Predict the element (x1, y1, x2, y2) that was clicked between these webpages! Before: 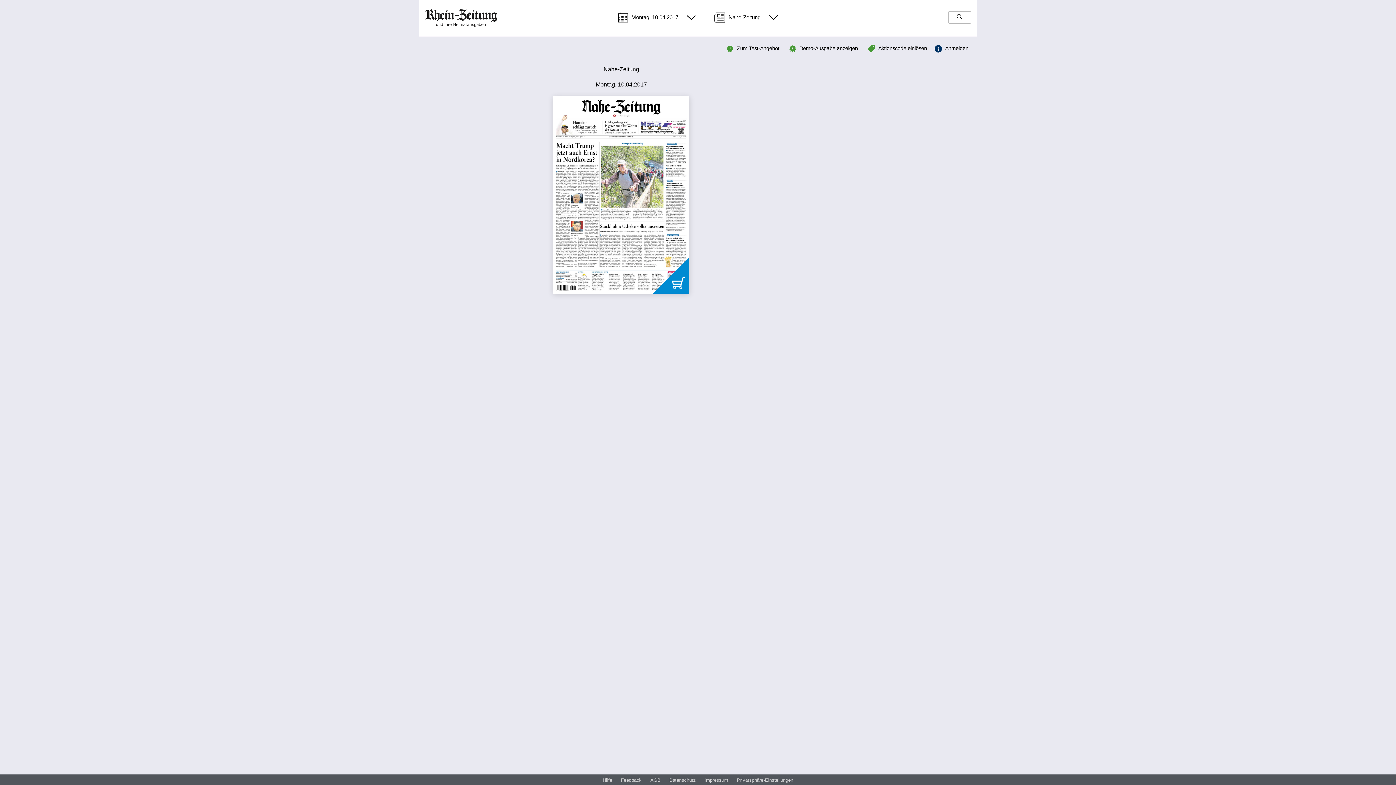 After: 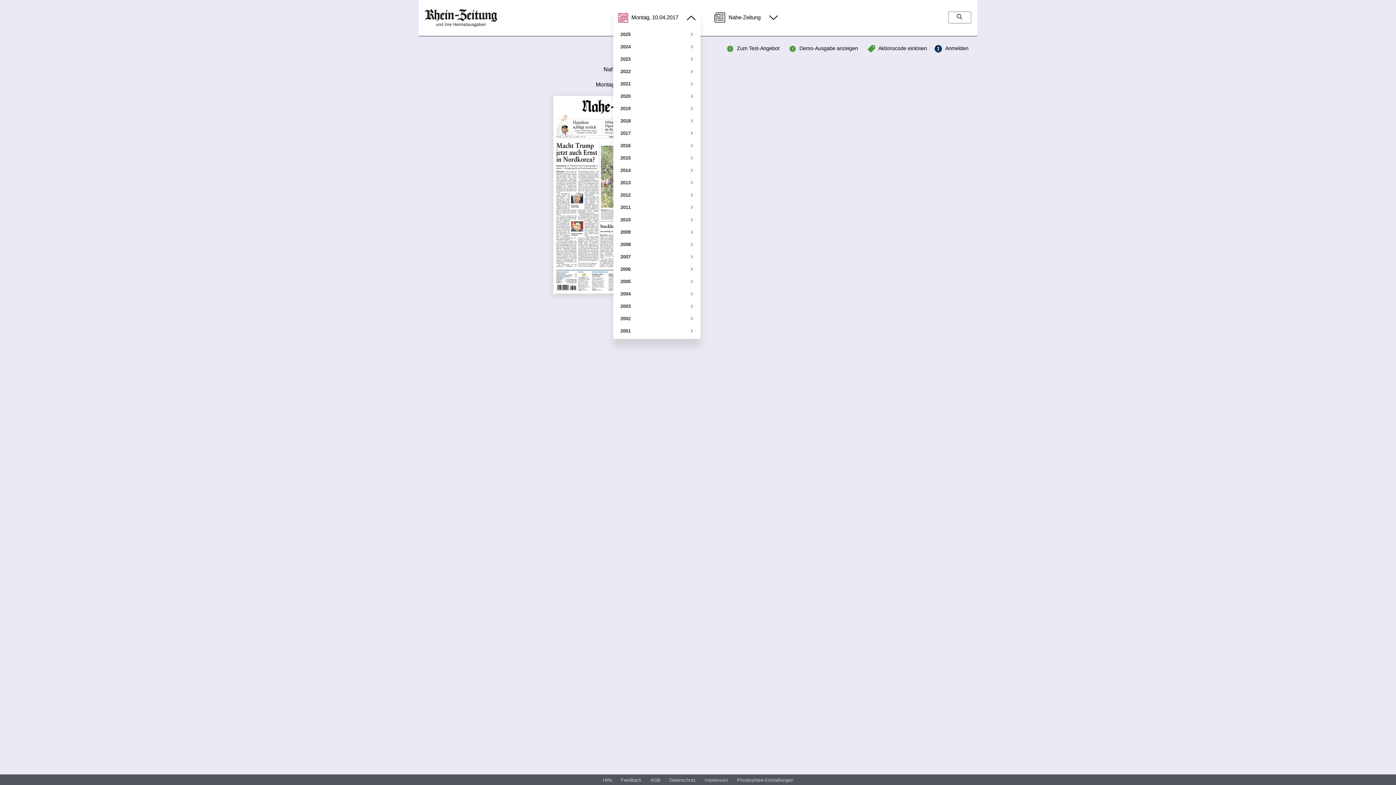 Action: label:  Montag, 10.04.2017  bbox: (613, 9, 700, 26)